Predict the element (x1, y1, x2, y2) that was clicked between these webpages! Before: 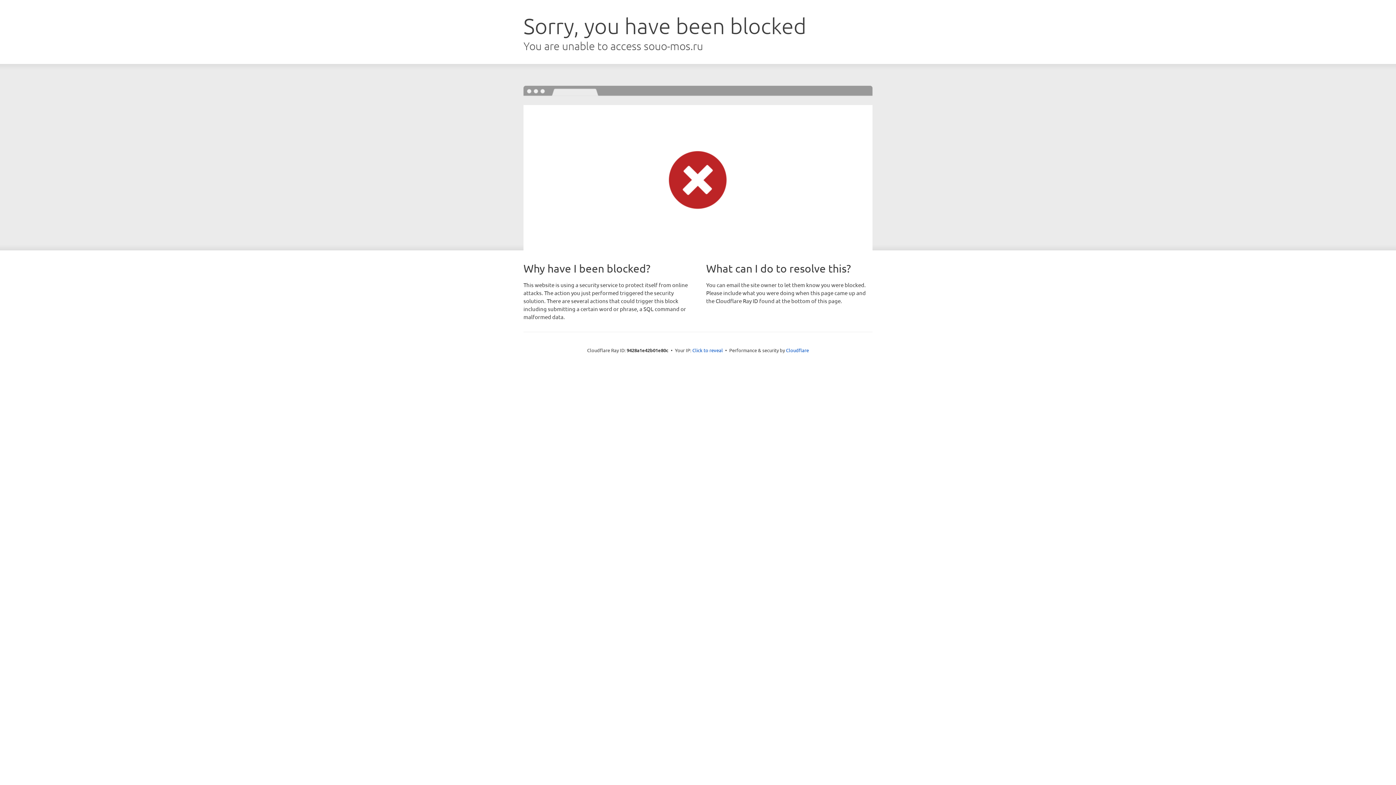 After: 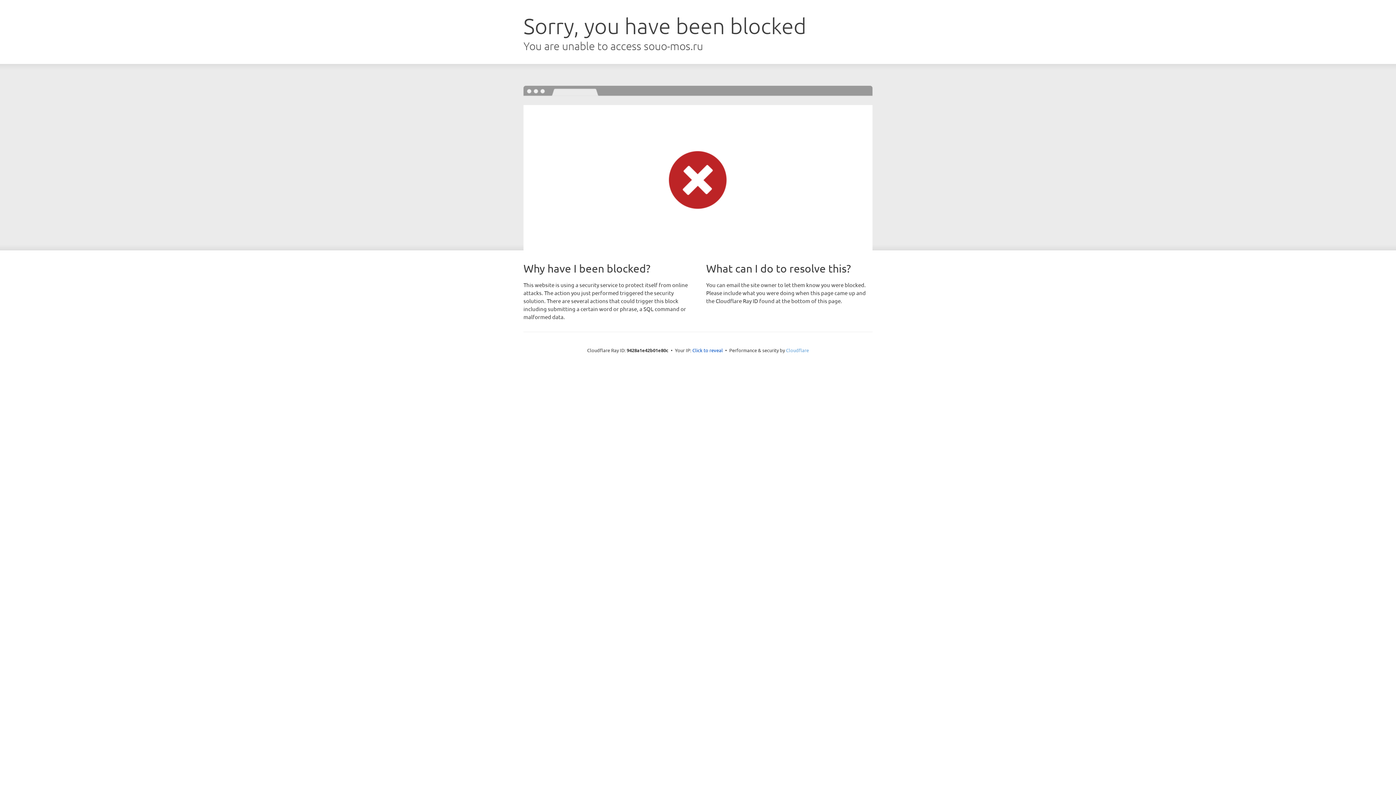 Action: label: Cloudflare bbox: (786, 347, 809, 353)